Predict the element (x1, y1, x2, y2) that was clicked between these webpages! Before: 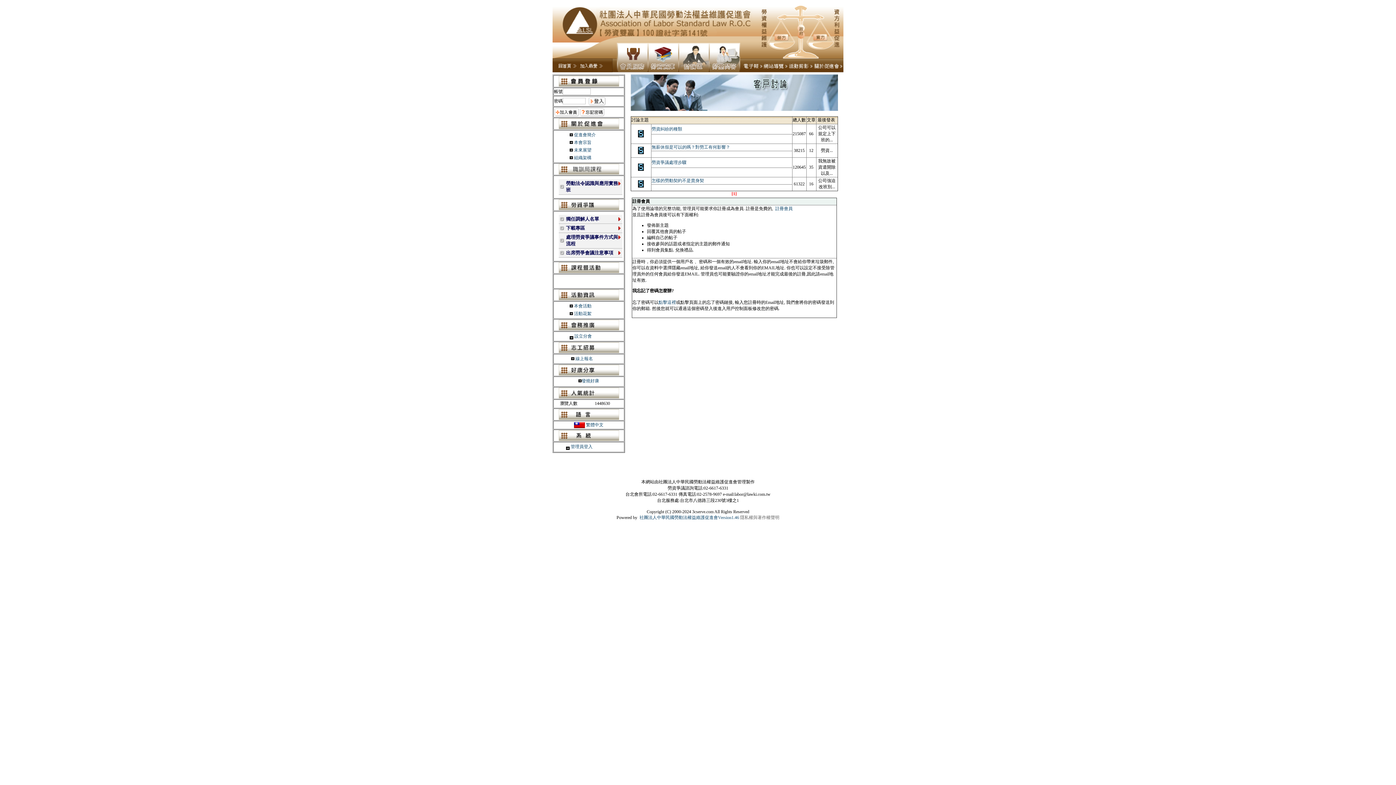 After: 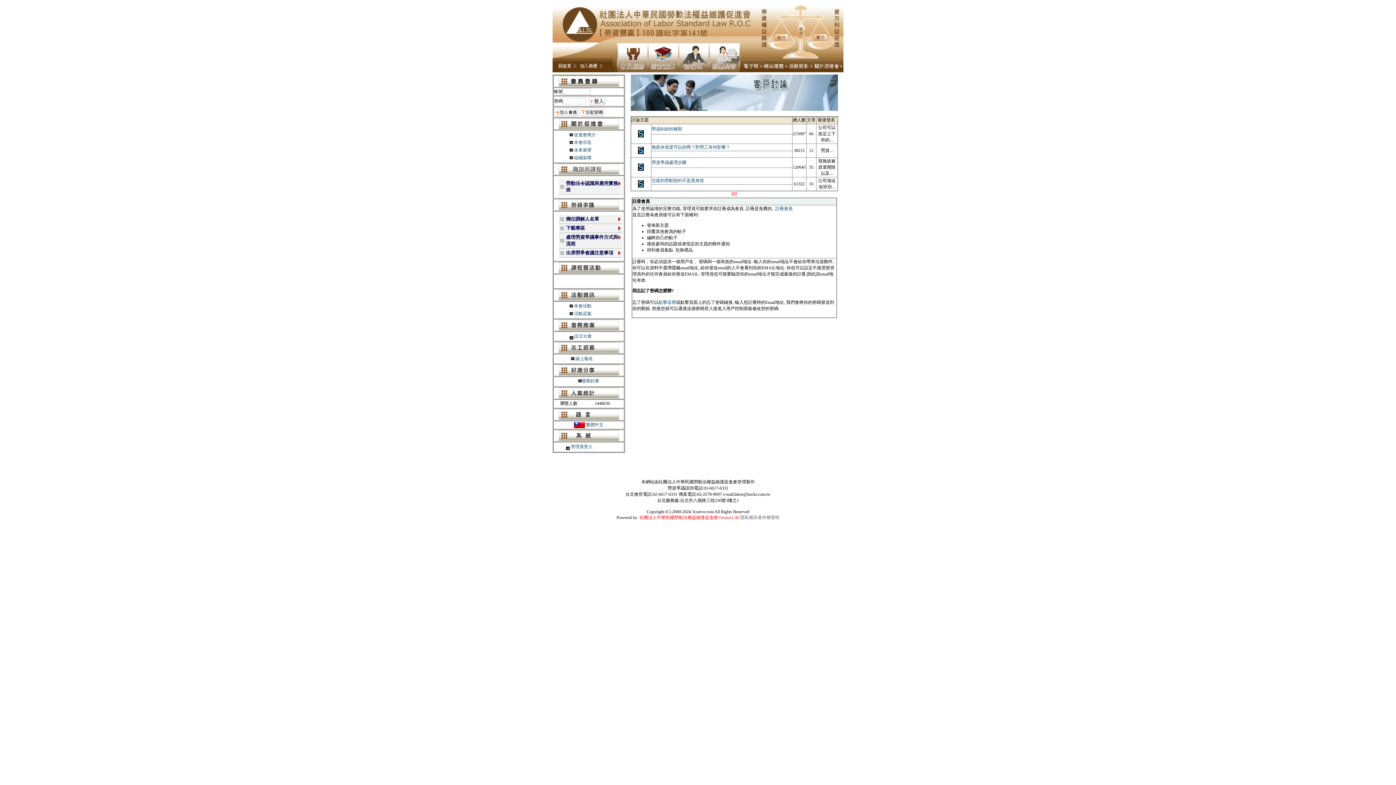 Action: label: 社團法人中華民國勞動法權益維護促進會Version1.46 bbox: (639, 515, 739, 520)